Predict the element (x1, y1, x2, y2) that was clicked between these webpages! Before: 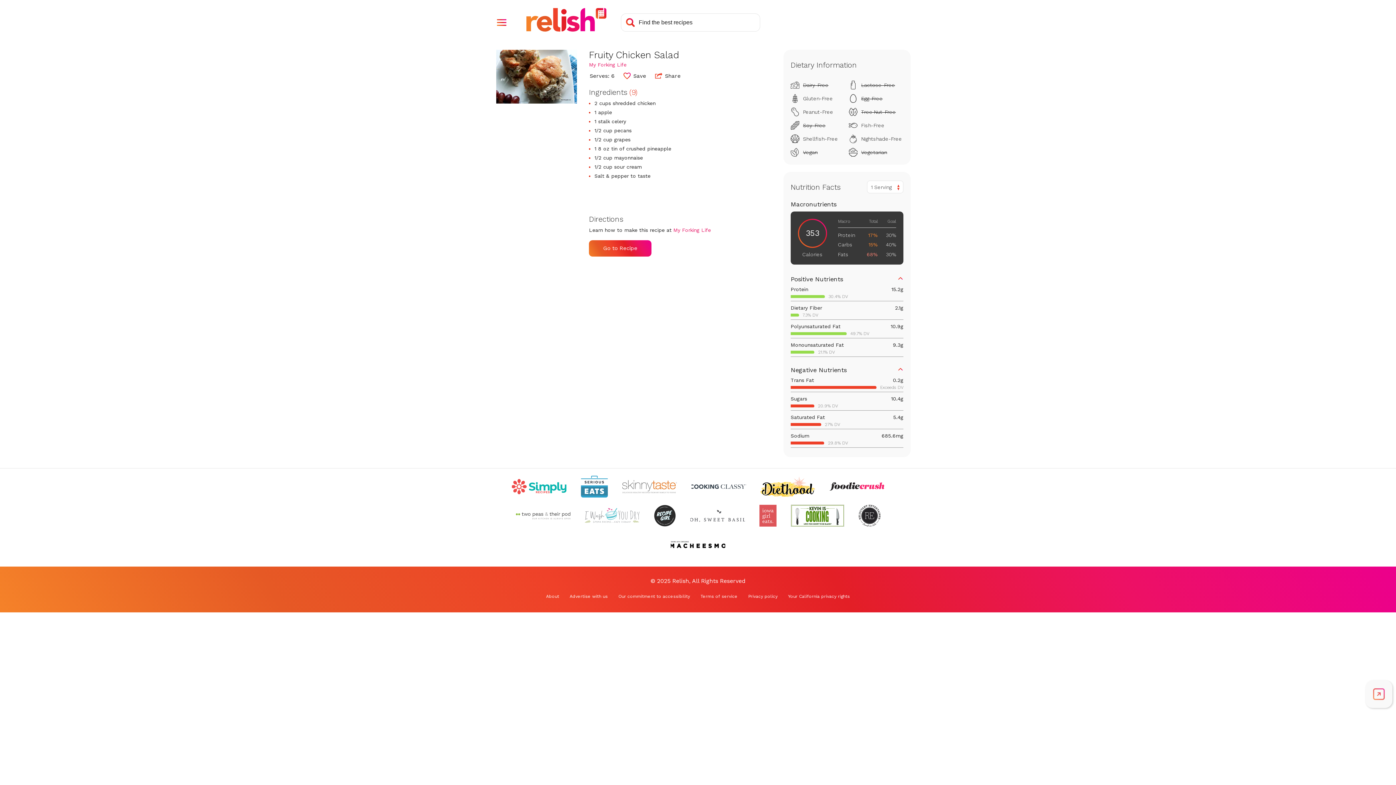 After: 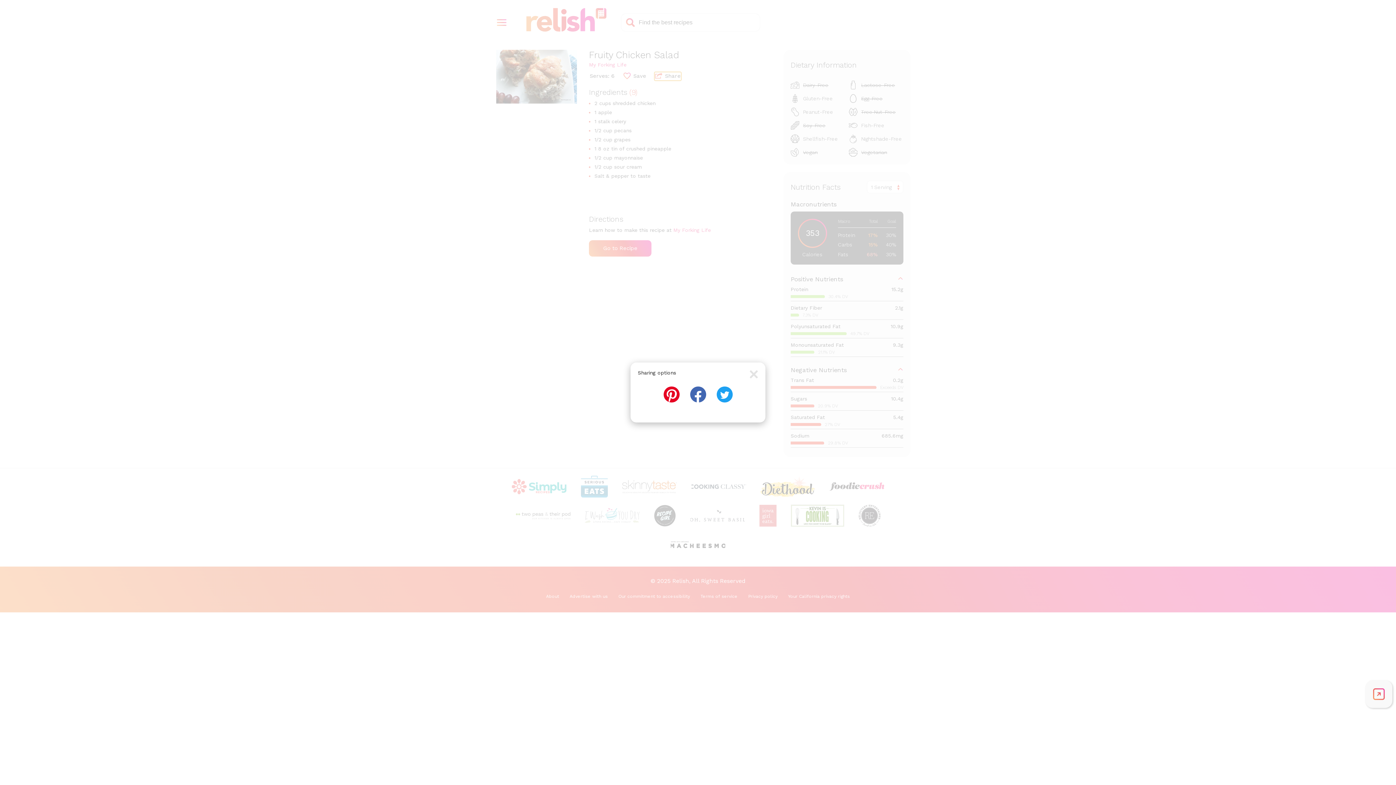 Action: label:  Share bbox: (654, 71, 681, 80)